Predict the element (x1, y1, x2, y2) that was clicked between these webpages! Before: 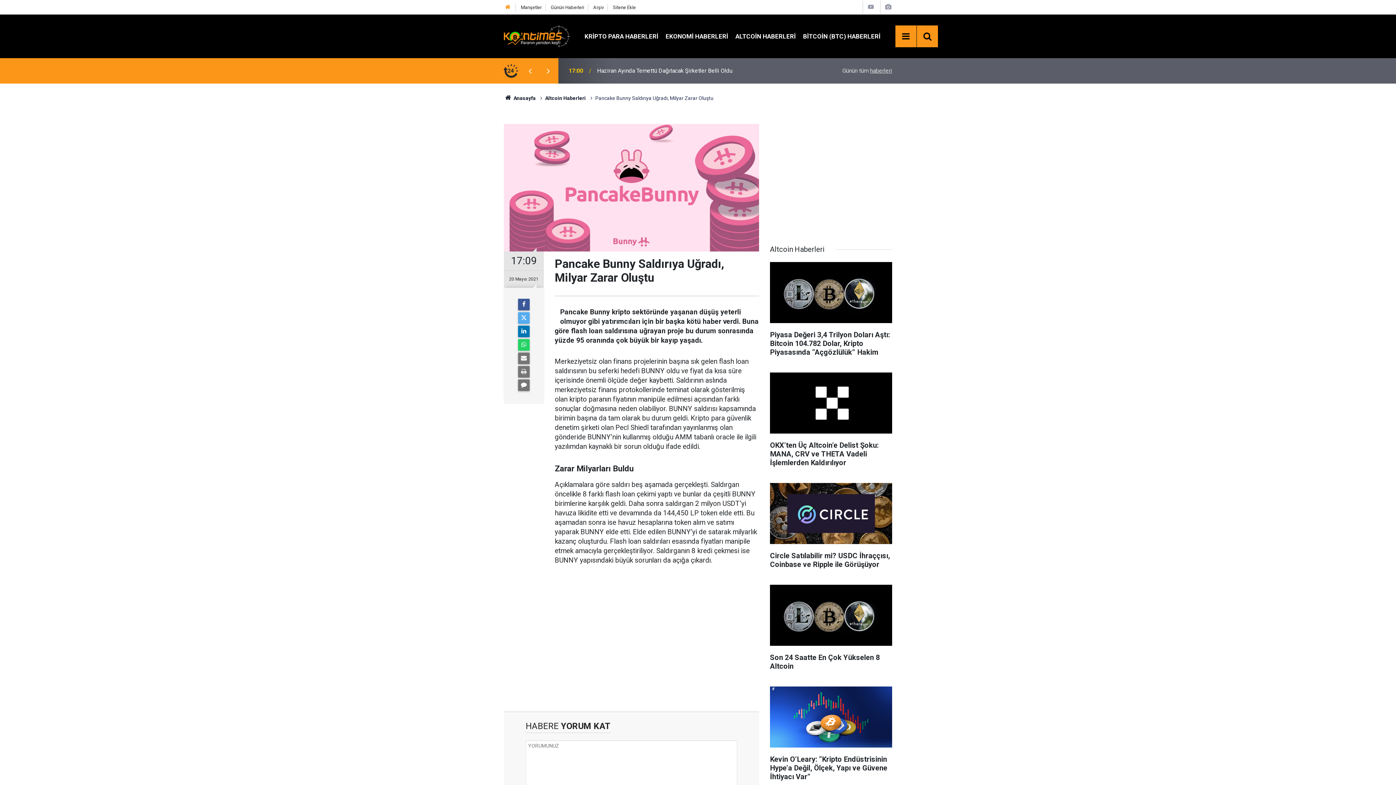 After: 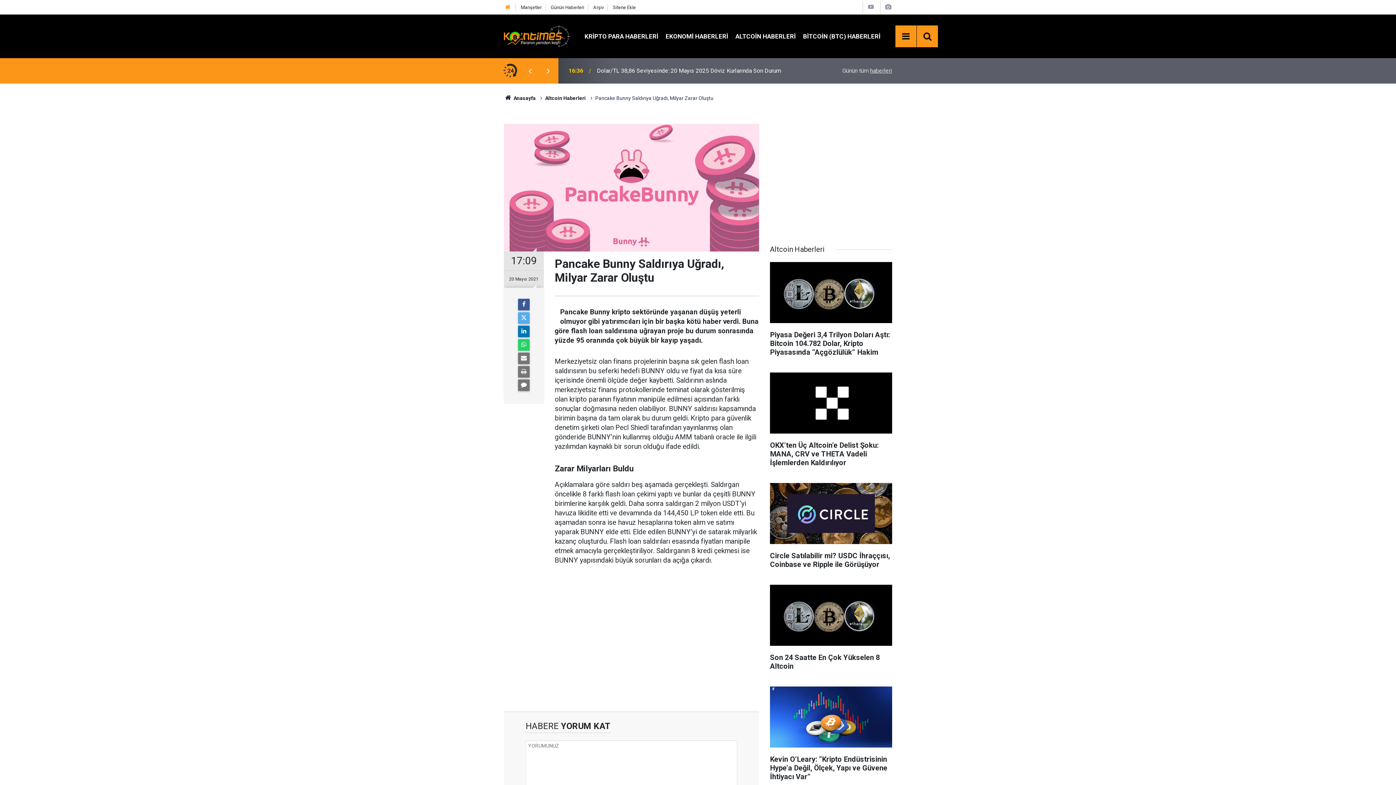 Action: bbox: (521, 66, 539, 75)